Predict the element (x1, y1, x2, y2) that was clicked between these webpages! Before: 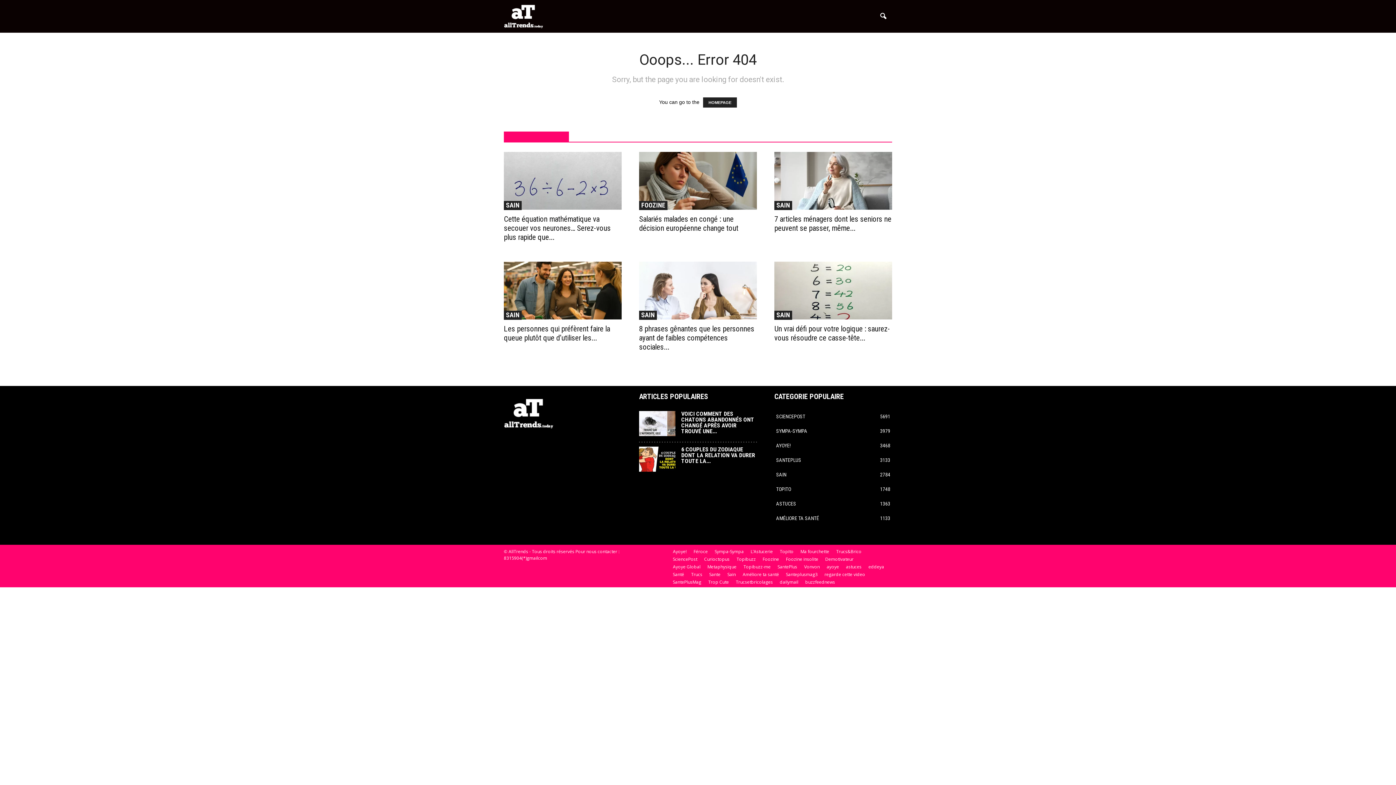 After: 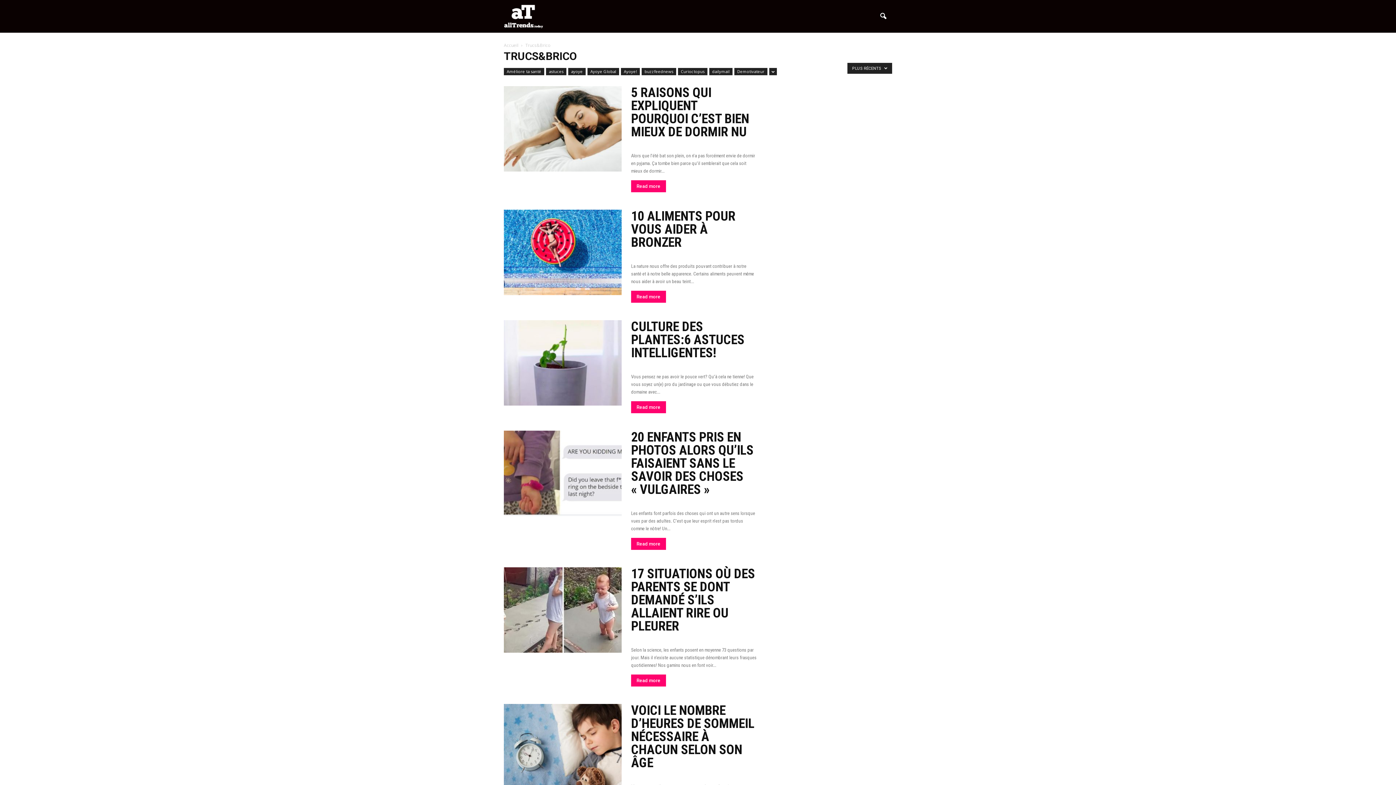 Action: label: Trucs&Brico bbox: (836, 548, 861, 555)